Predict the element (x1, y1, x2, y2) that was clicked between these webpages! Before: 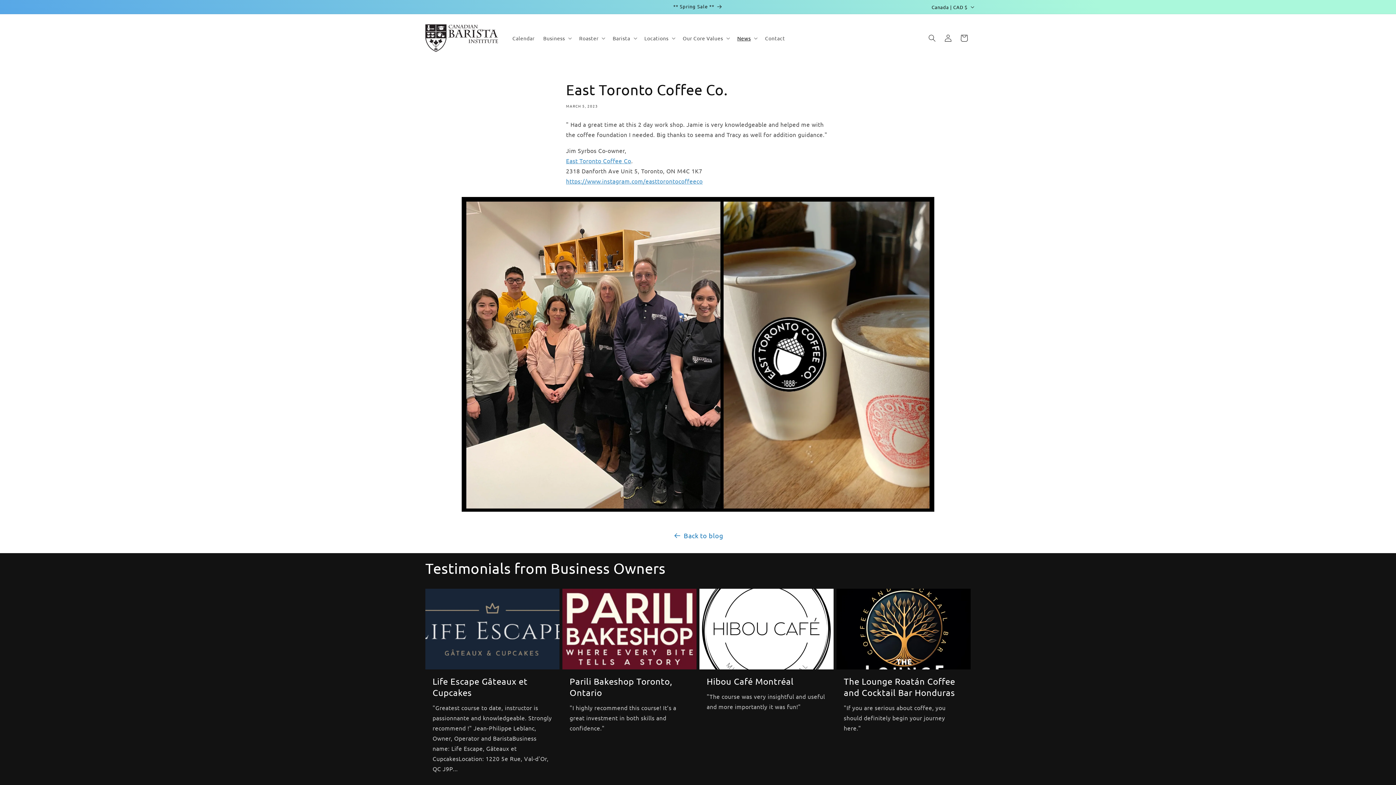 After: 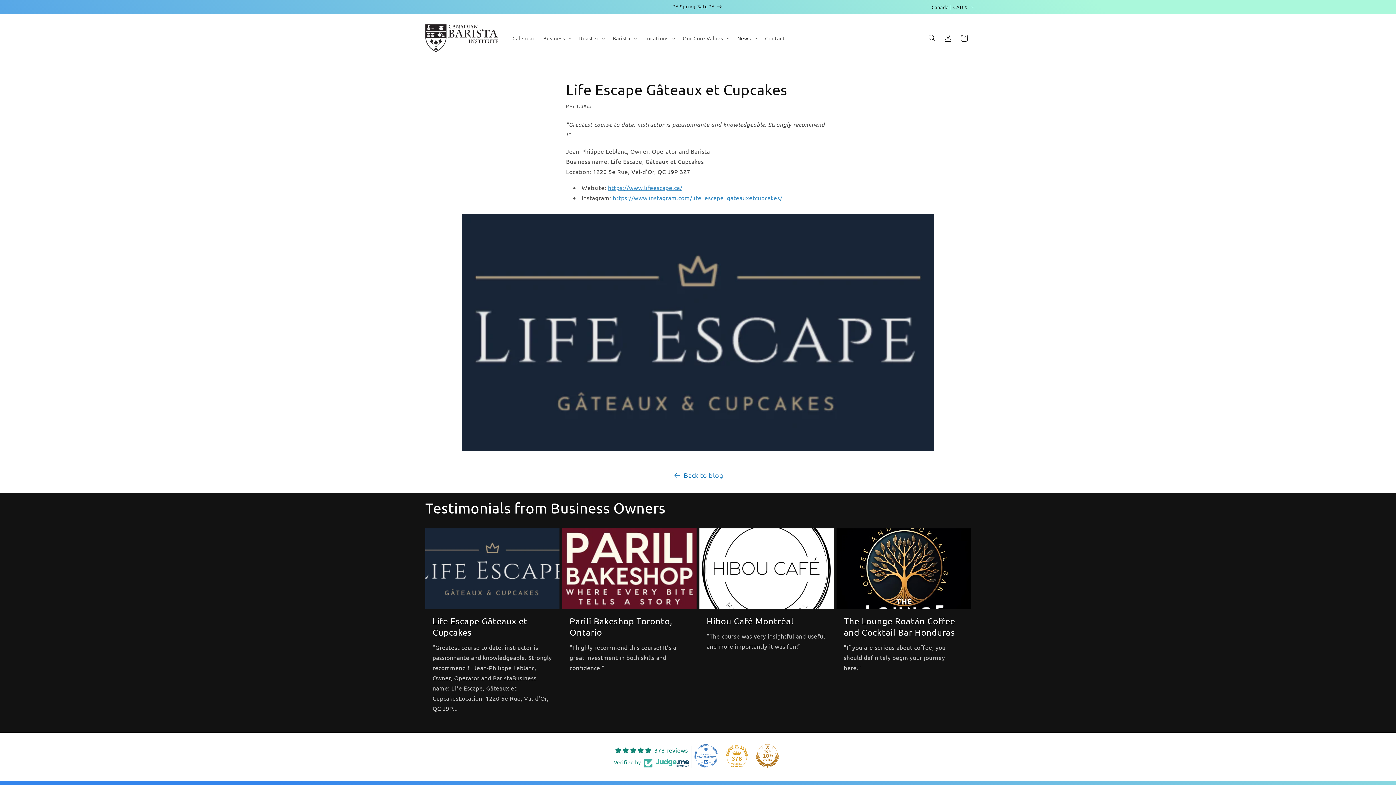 Action: bbox: (432, 676, 552, 698) label: Life Escape Gâteaux et Cupcakes